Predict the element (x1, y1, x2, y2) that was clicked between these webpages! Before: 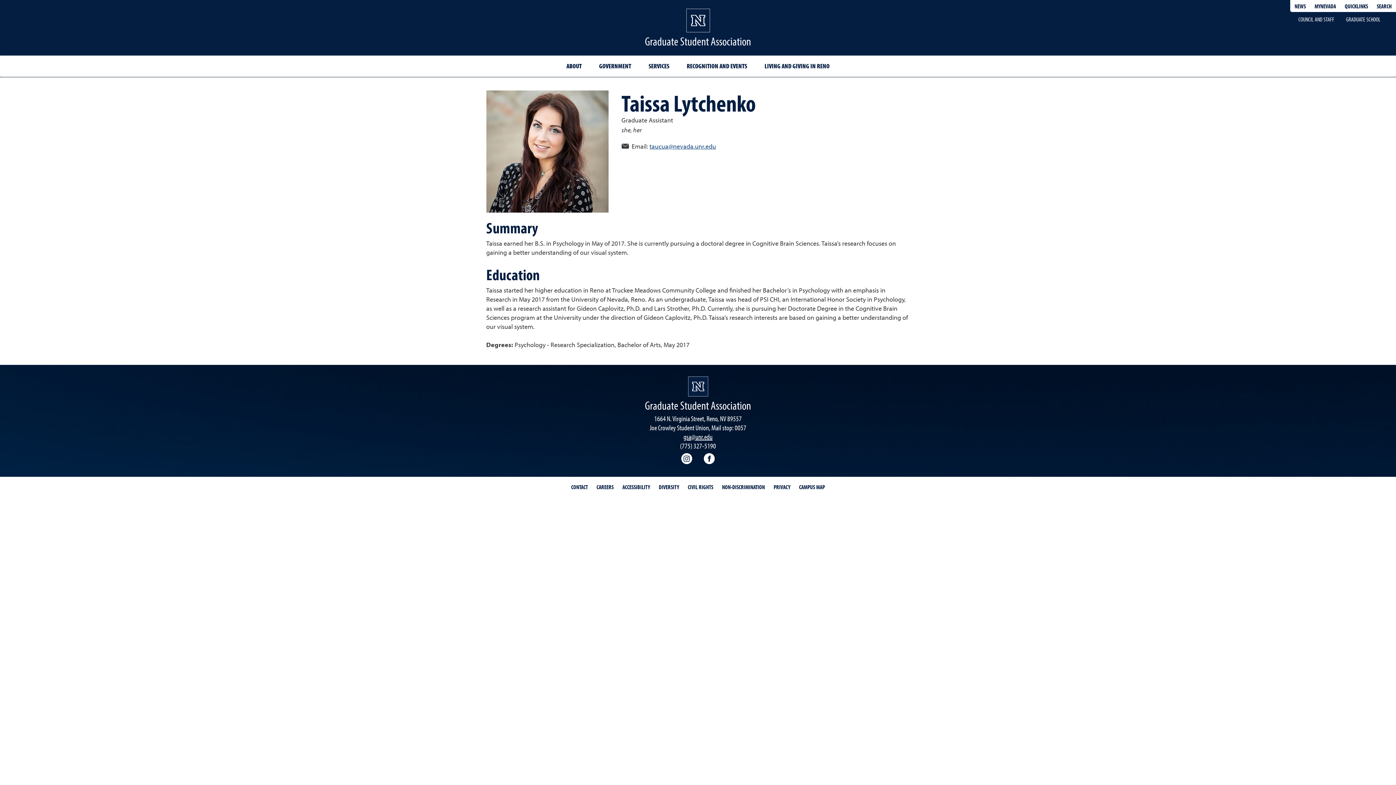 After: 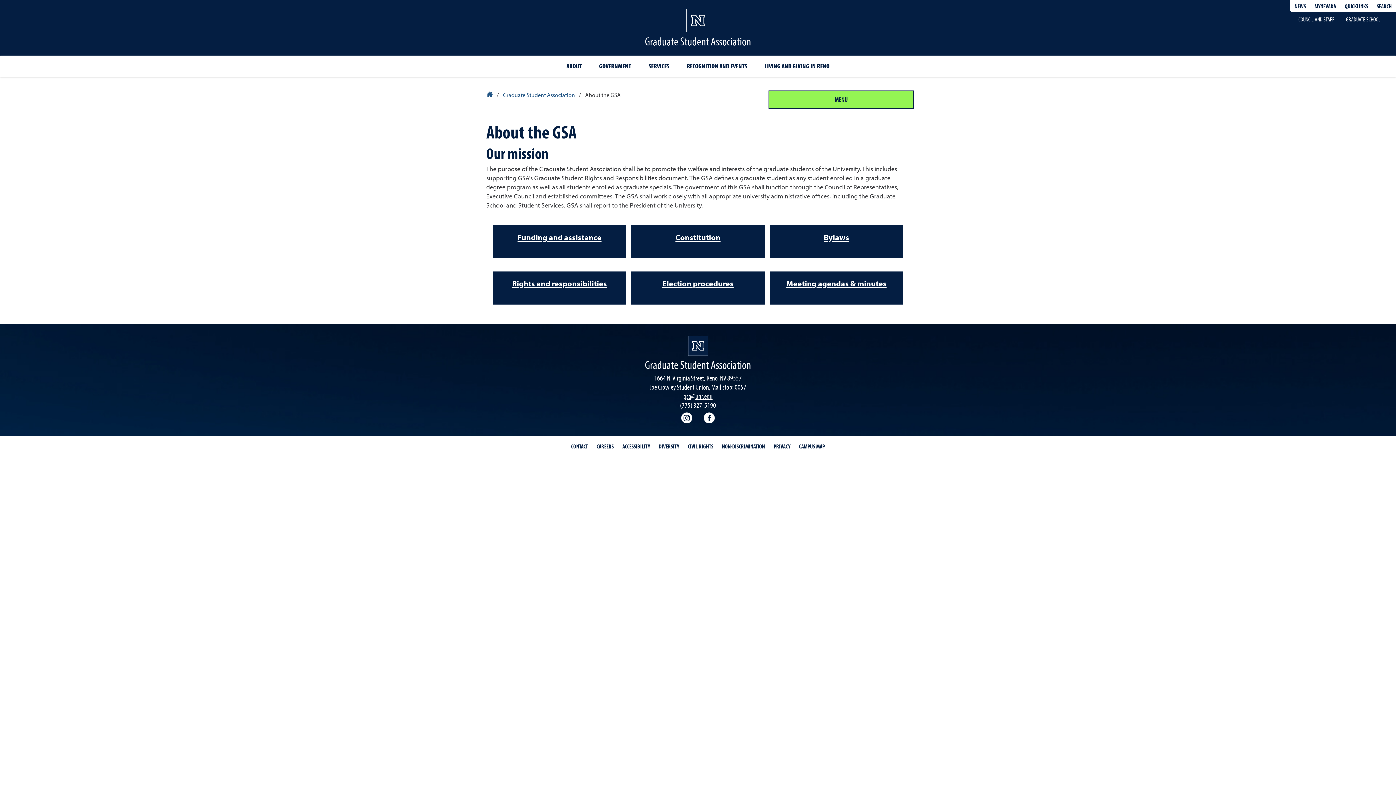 Action: label: ABOUT bbox: (560, 57, 587, 75)